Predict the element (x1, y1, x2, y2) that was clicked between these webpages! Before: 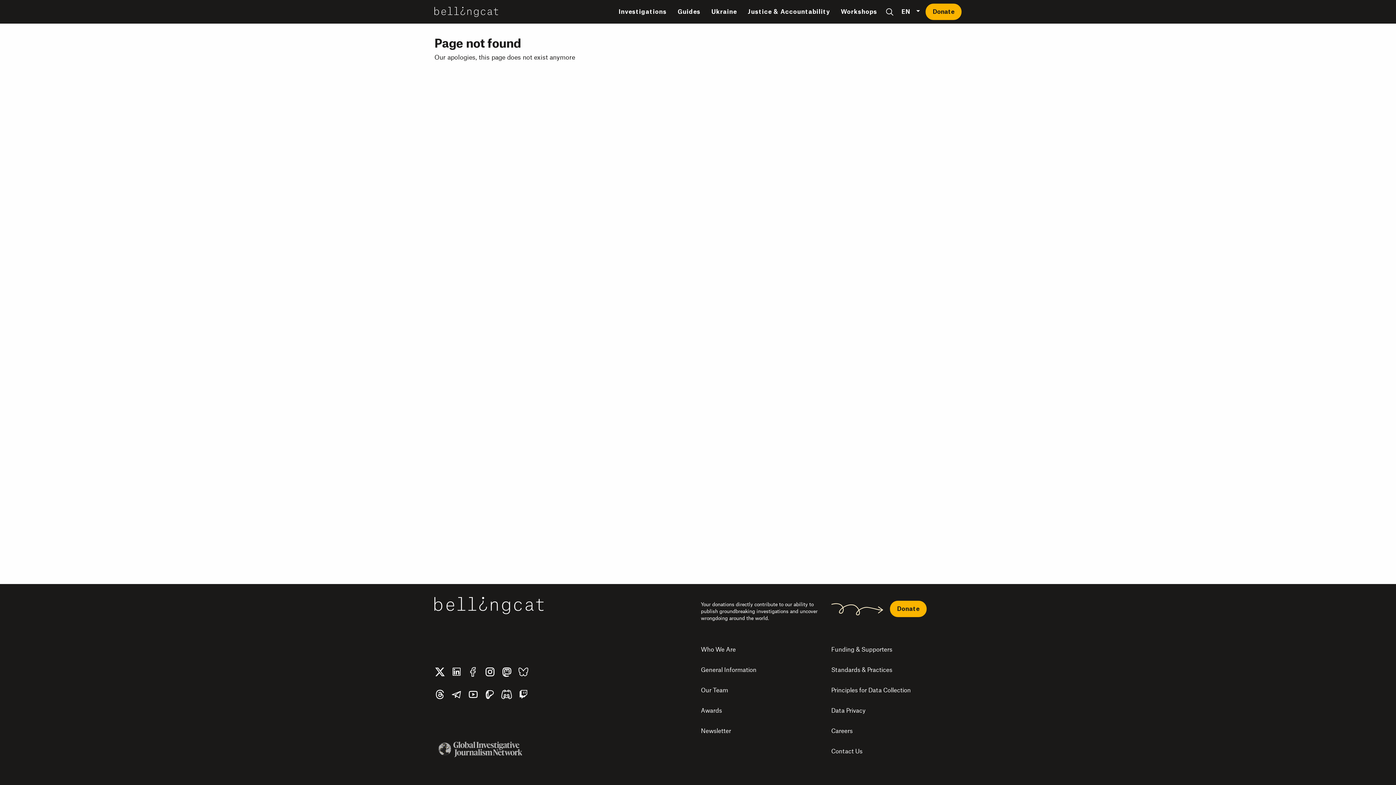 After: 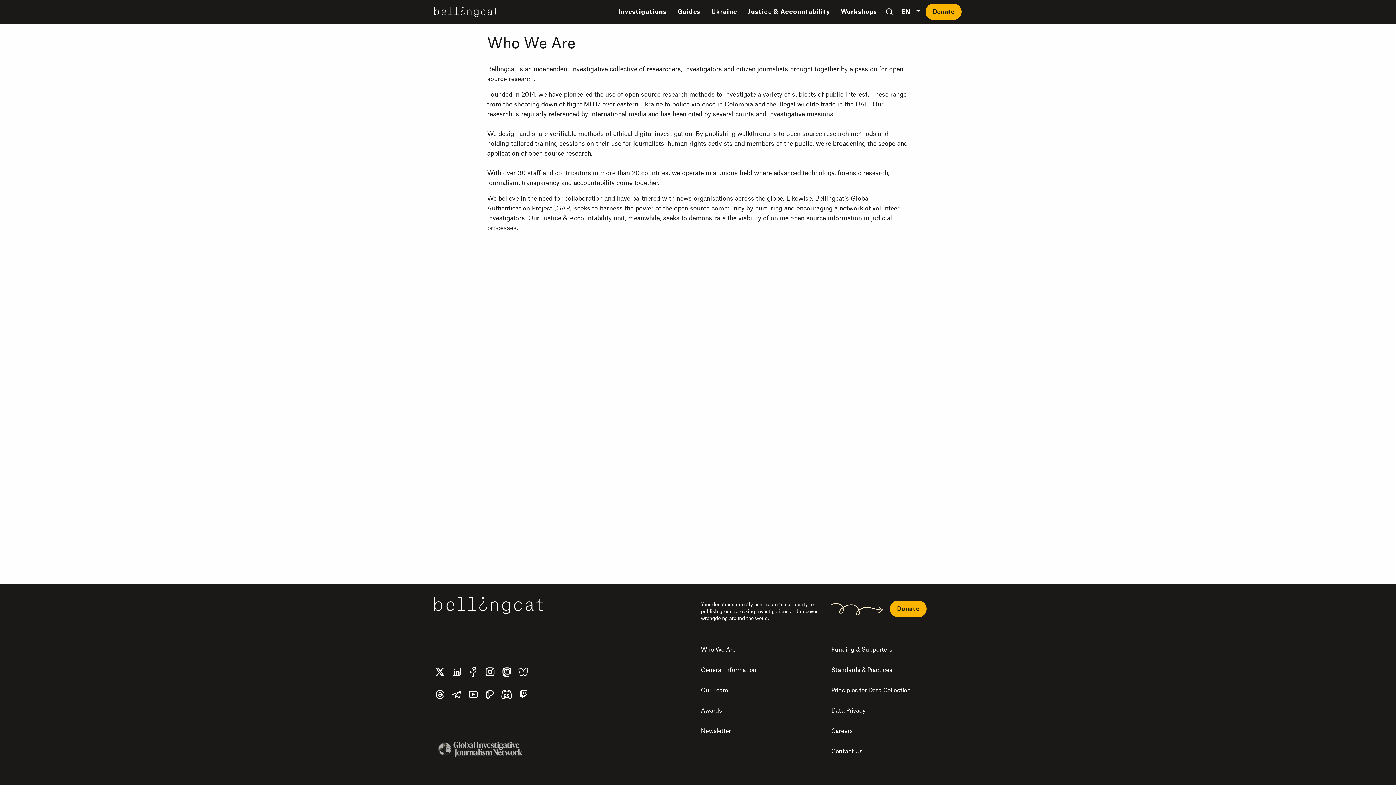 Action: label: Who We Are bbox: (701, 640, 831, 660)